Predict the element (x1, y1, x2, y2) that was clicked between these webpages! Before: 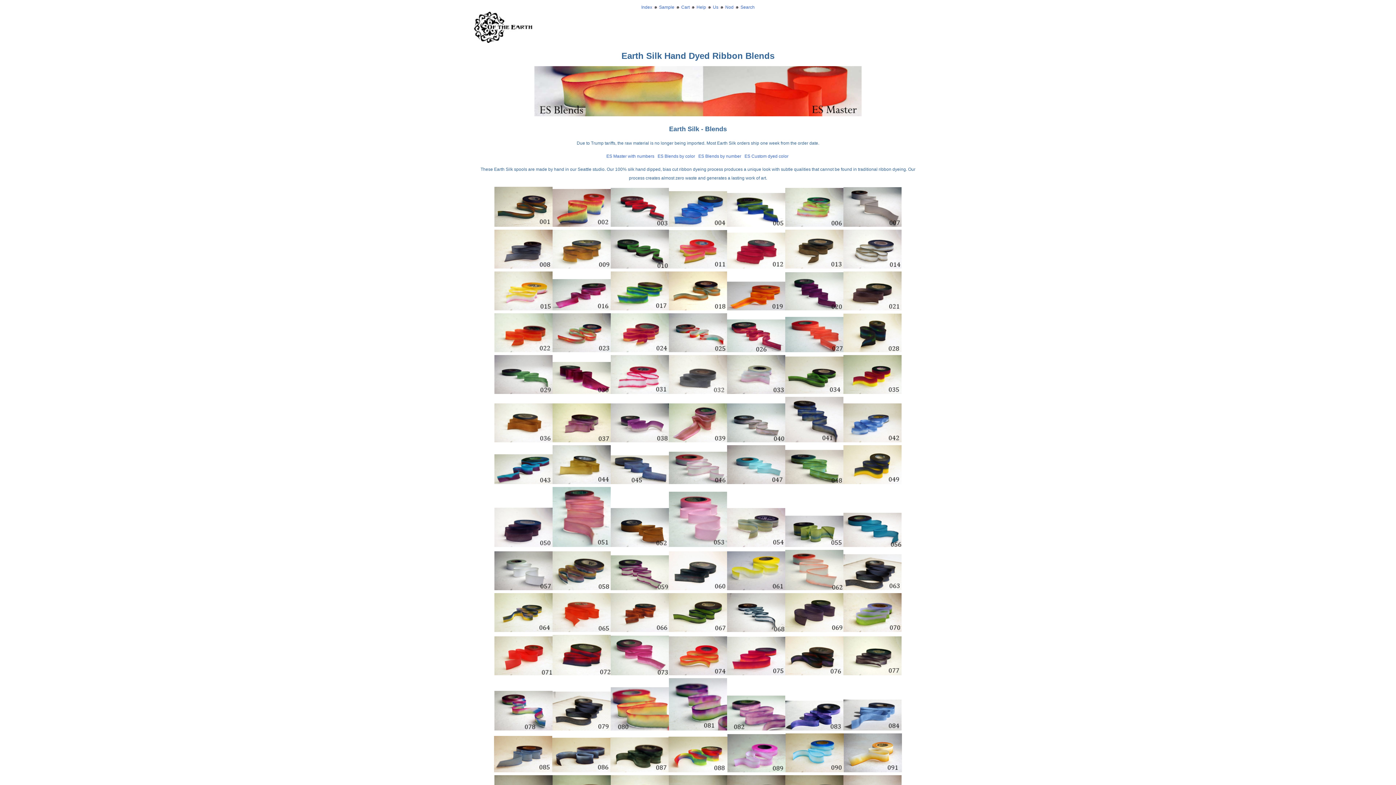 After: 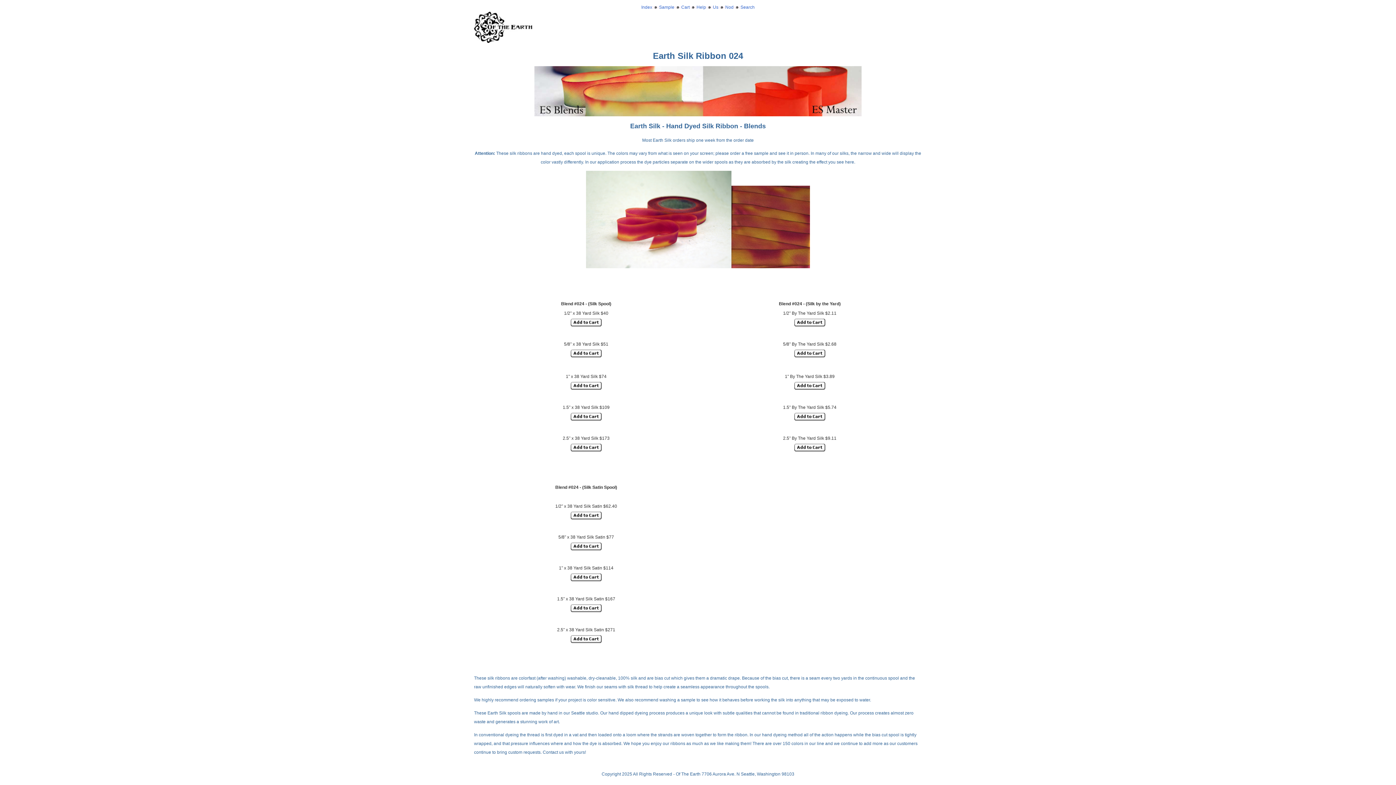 Action: bbox: (610, 348, 669, 353)